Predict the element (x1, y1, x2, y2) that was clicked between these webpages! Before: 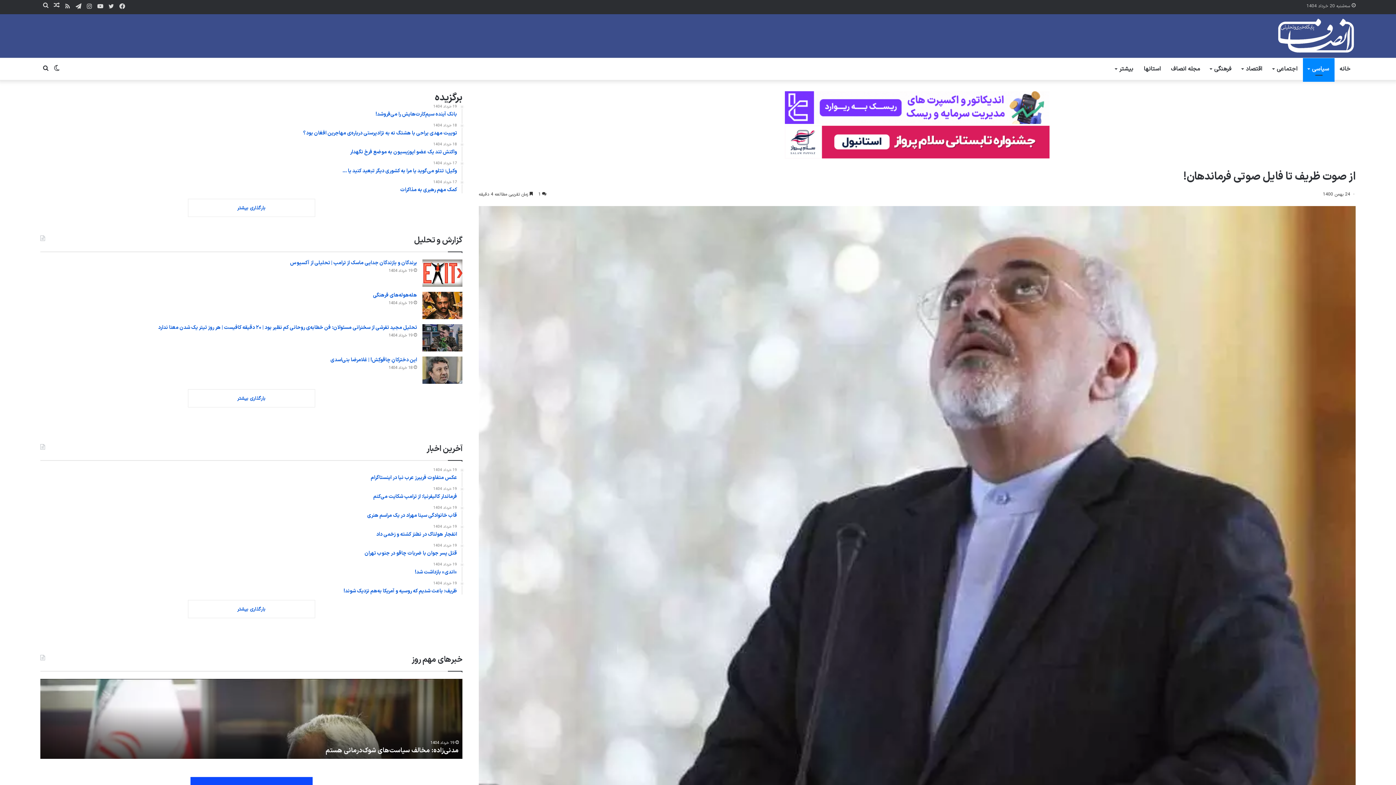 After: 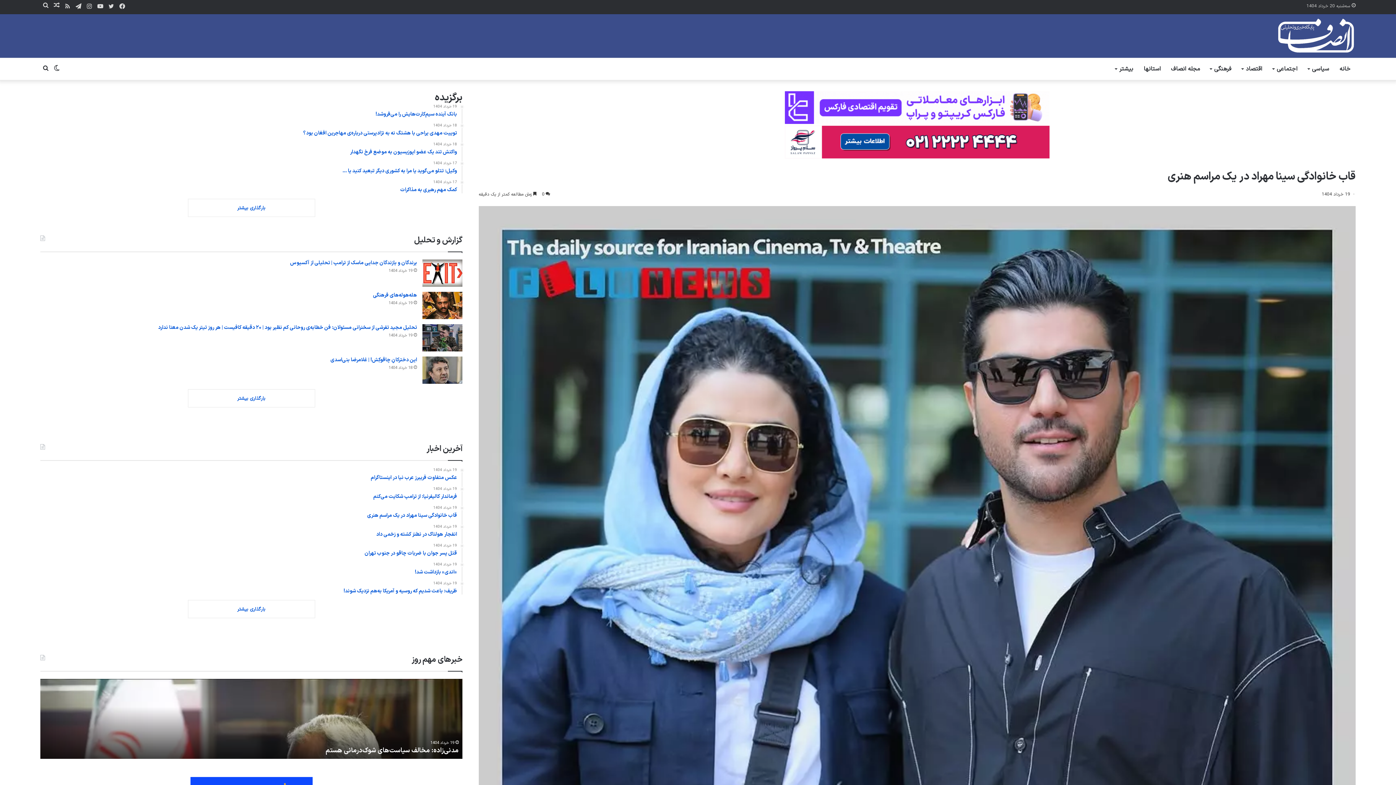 Action: label: 19 خرداد 1404
قاب خانوادگی سینا مهراد در یک مراسم هنری bbox: (40, 506, 457, 519)